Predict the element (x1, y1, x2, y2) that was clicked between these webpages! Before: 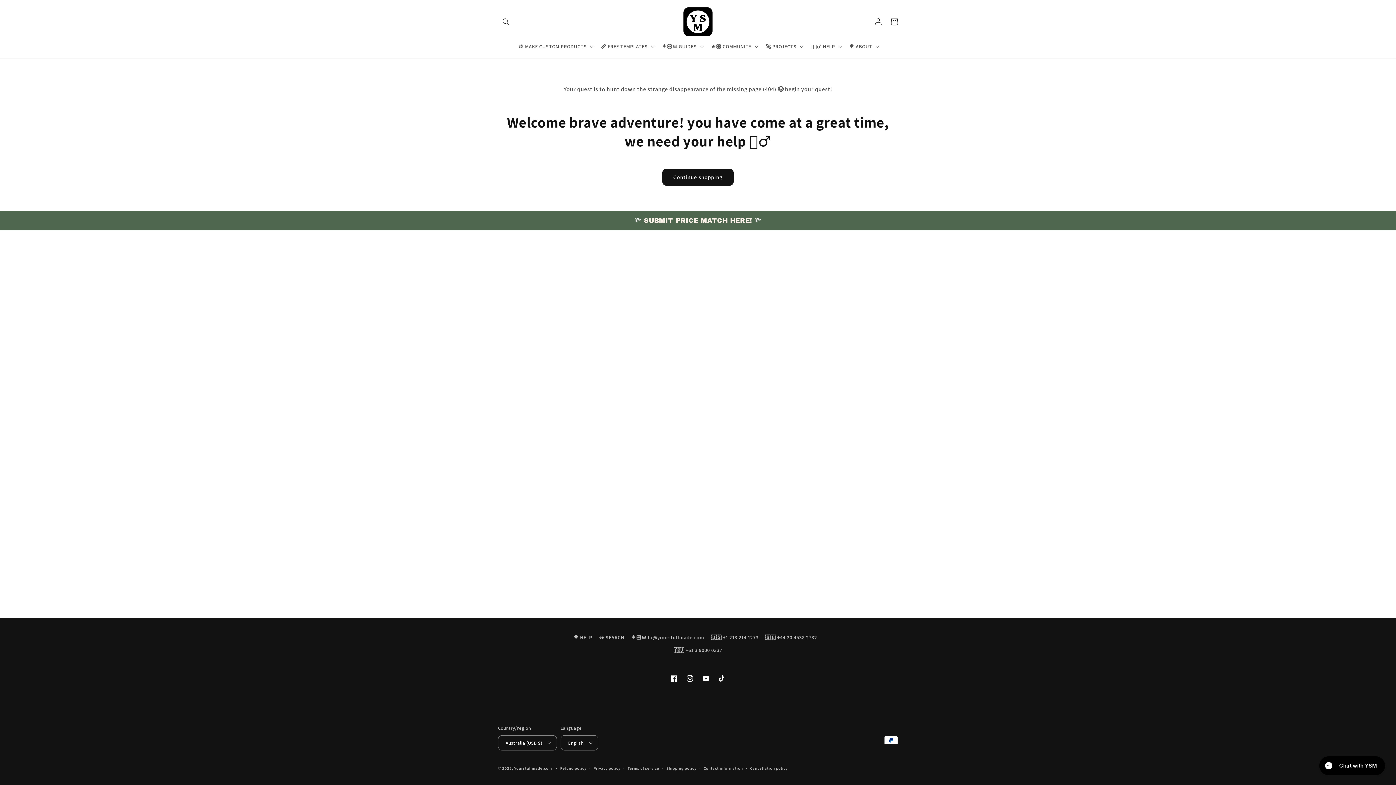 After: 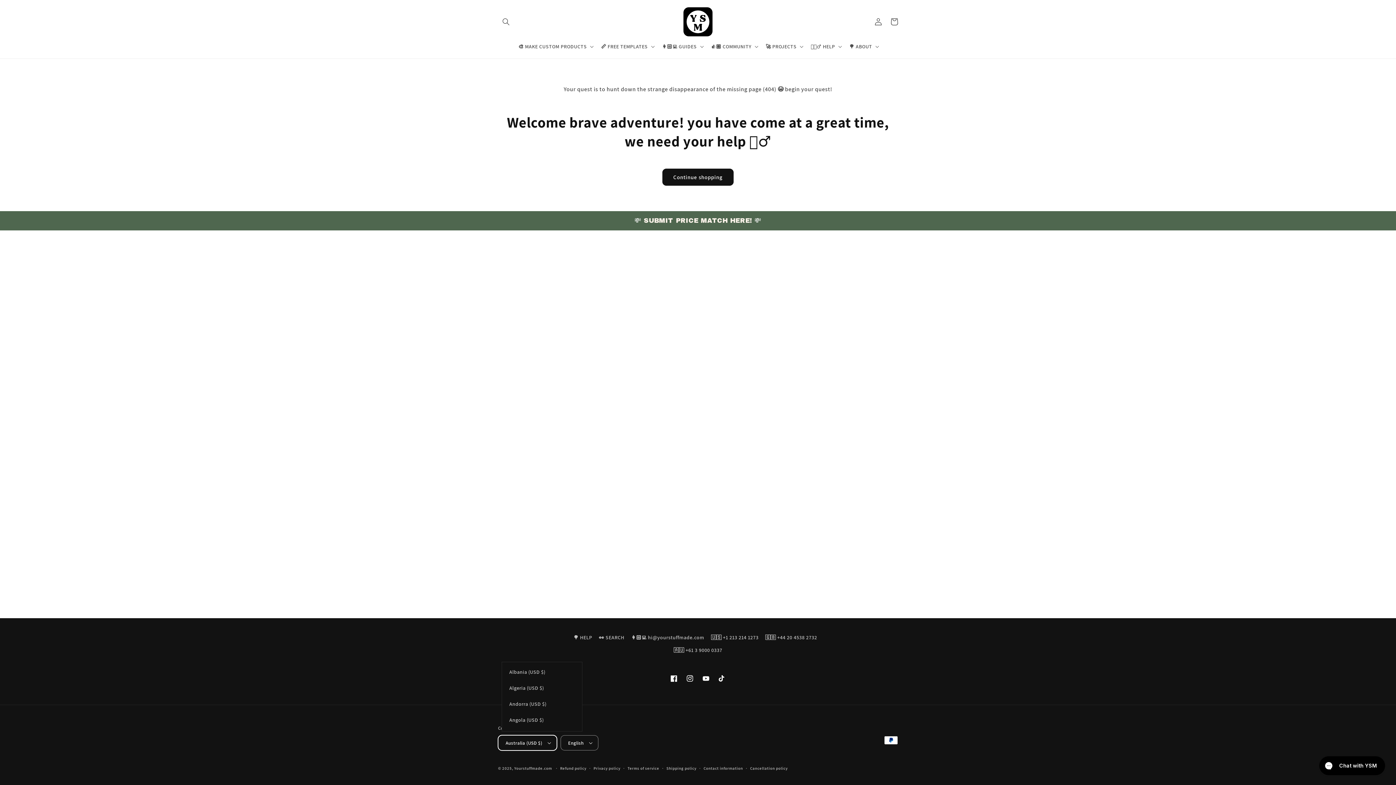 Action: label: Australia (USD $) bbox: (498, 735, 557, 750)